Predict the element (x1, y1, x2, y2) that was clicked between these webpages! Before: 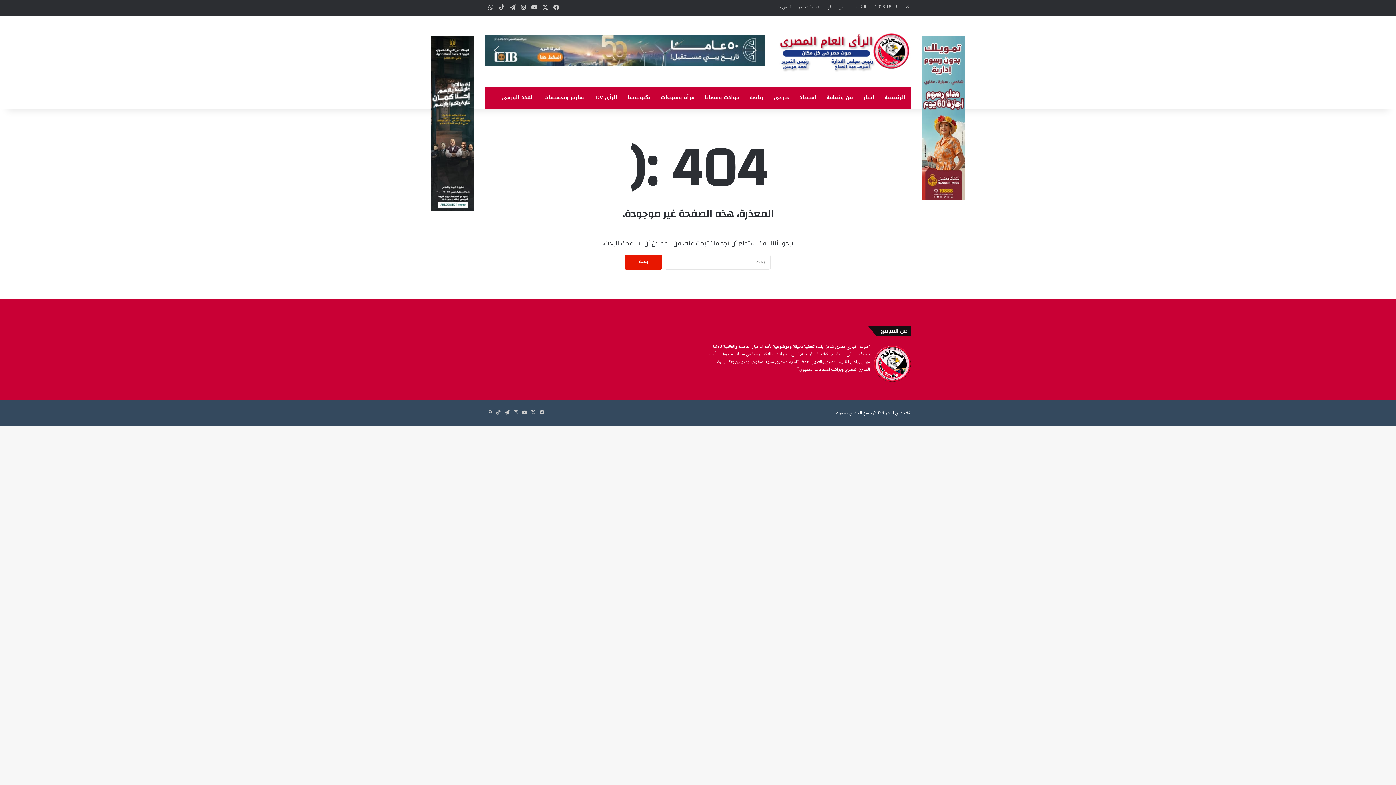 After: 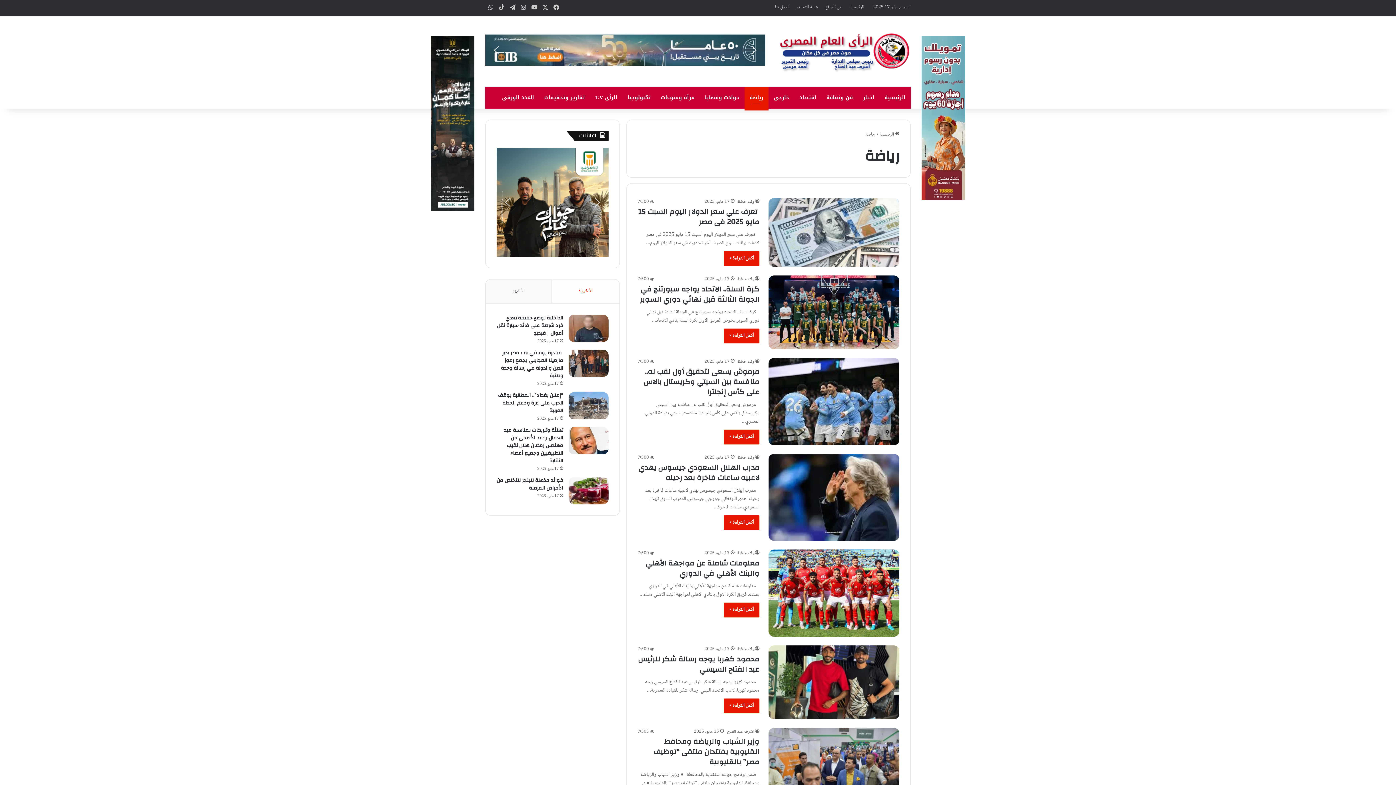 Action: label: رياضة bbox: (744, 86, 768, 108)